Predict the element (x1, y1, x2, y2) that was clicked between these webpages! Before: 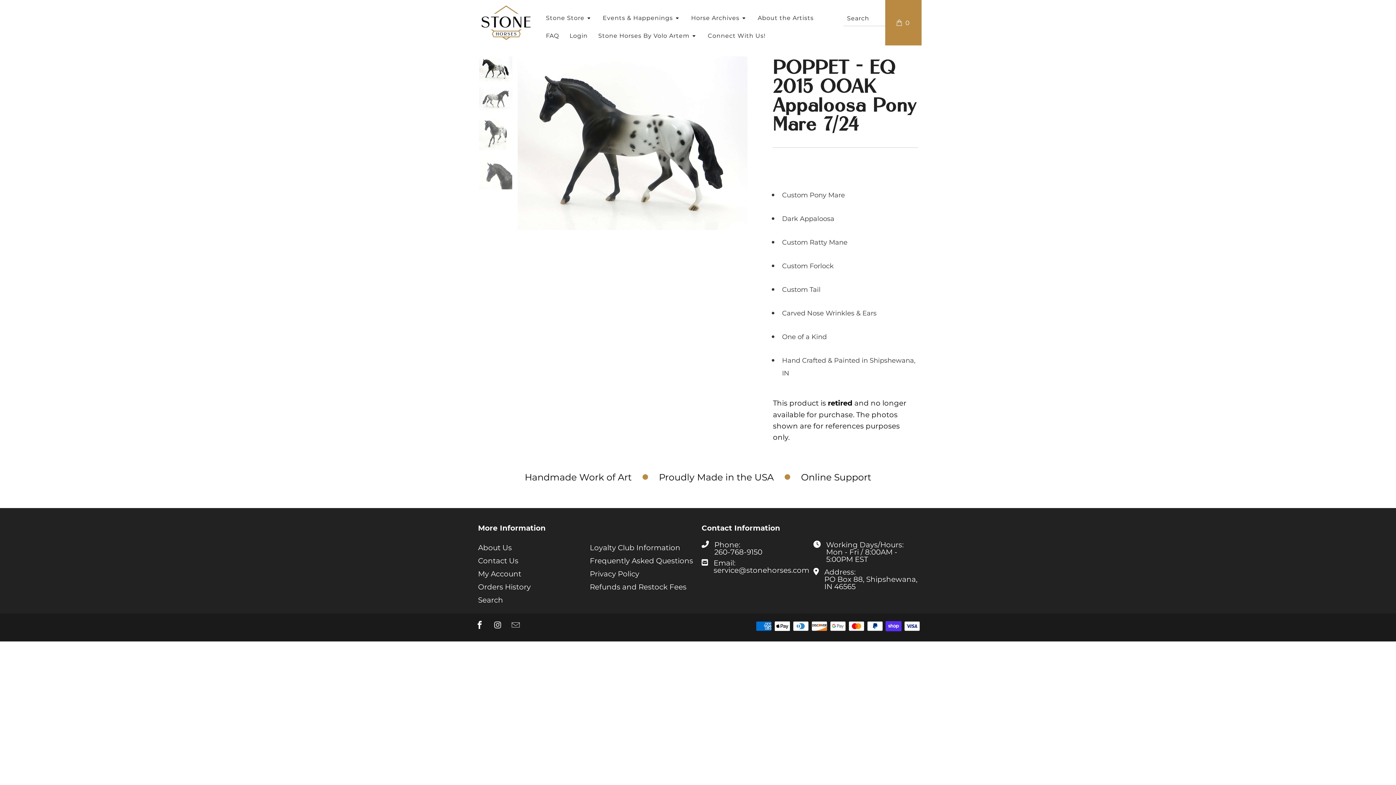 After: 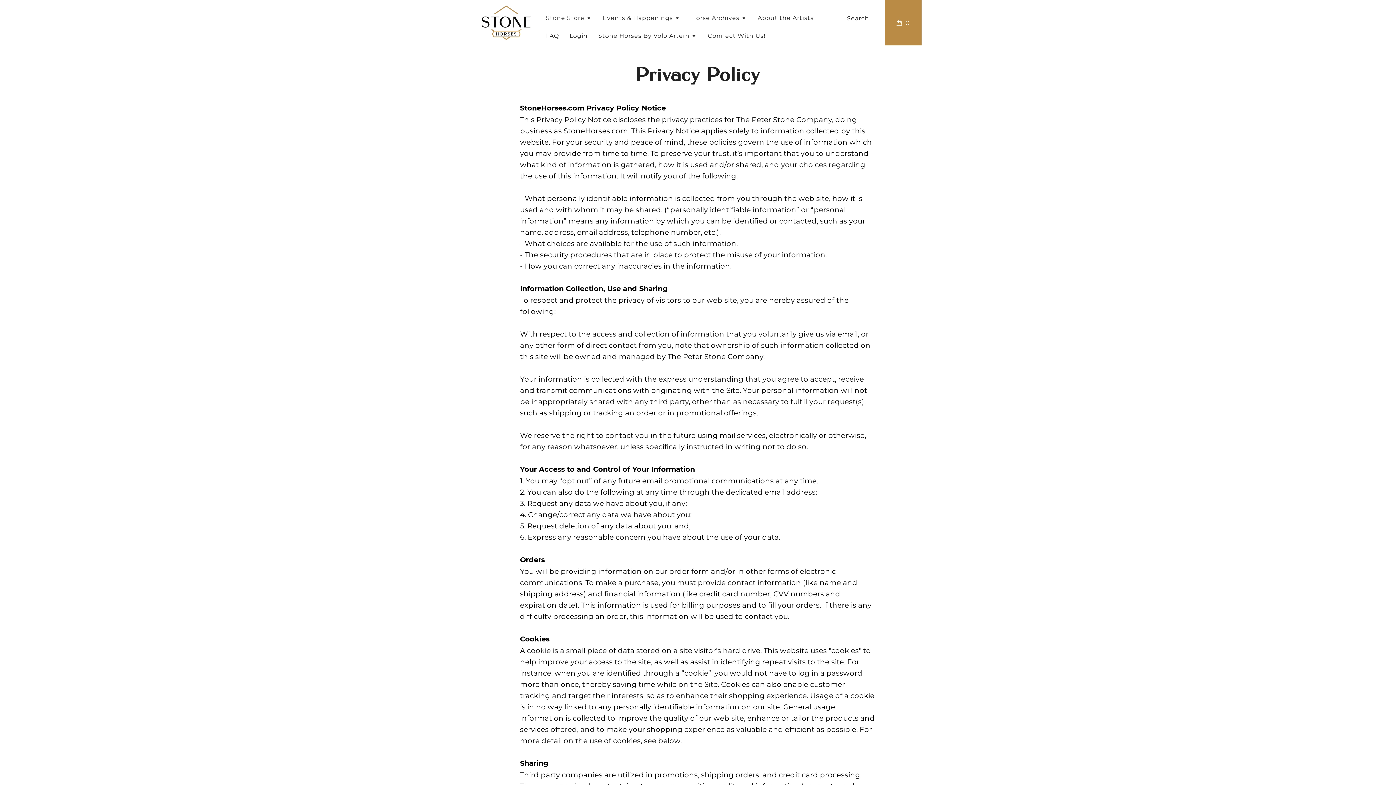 Action: label: Privacy Policy bbox: (590, 569, 639, 578)